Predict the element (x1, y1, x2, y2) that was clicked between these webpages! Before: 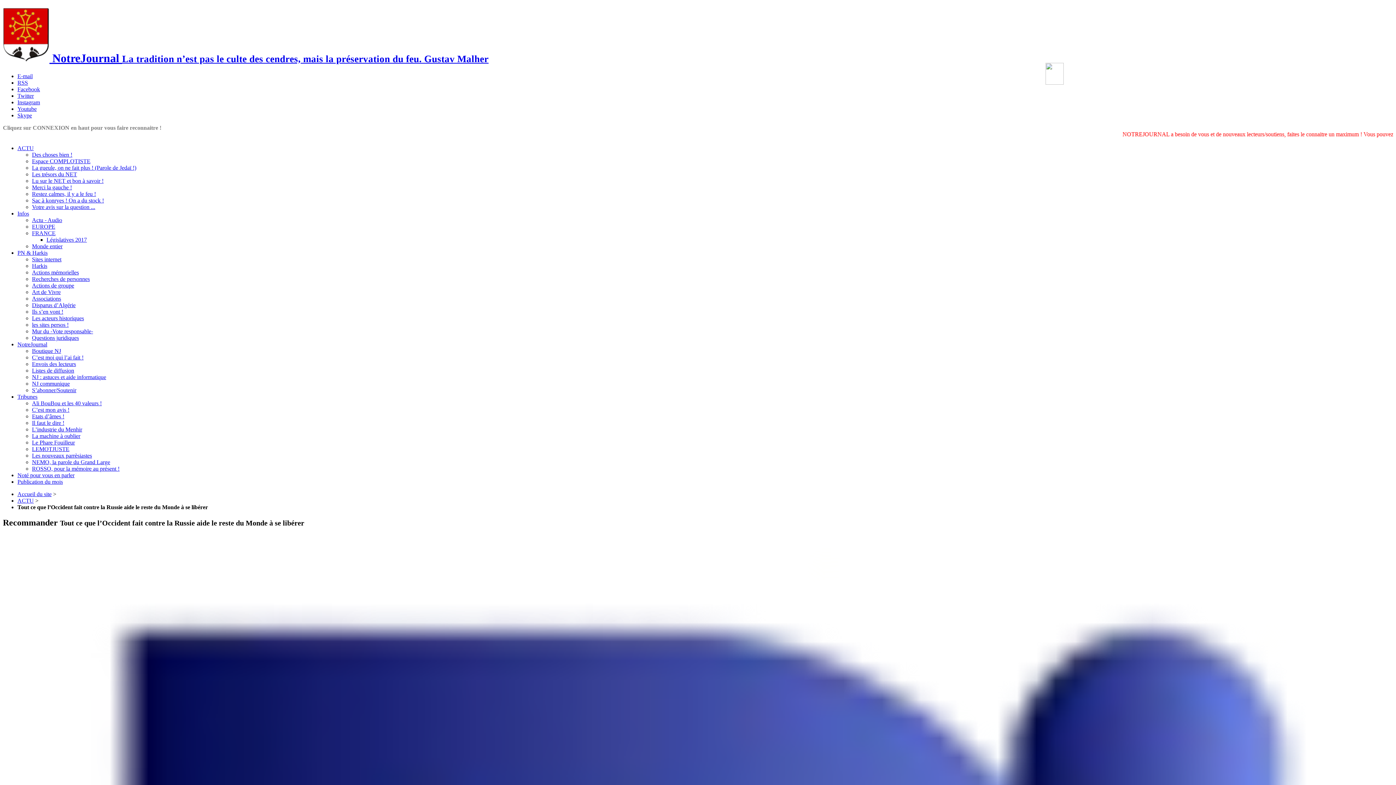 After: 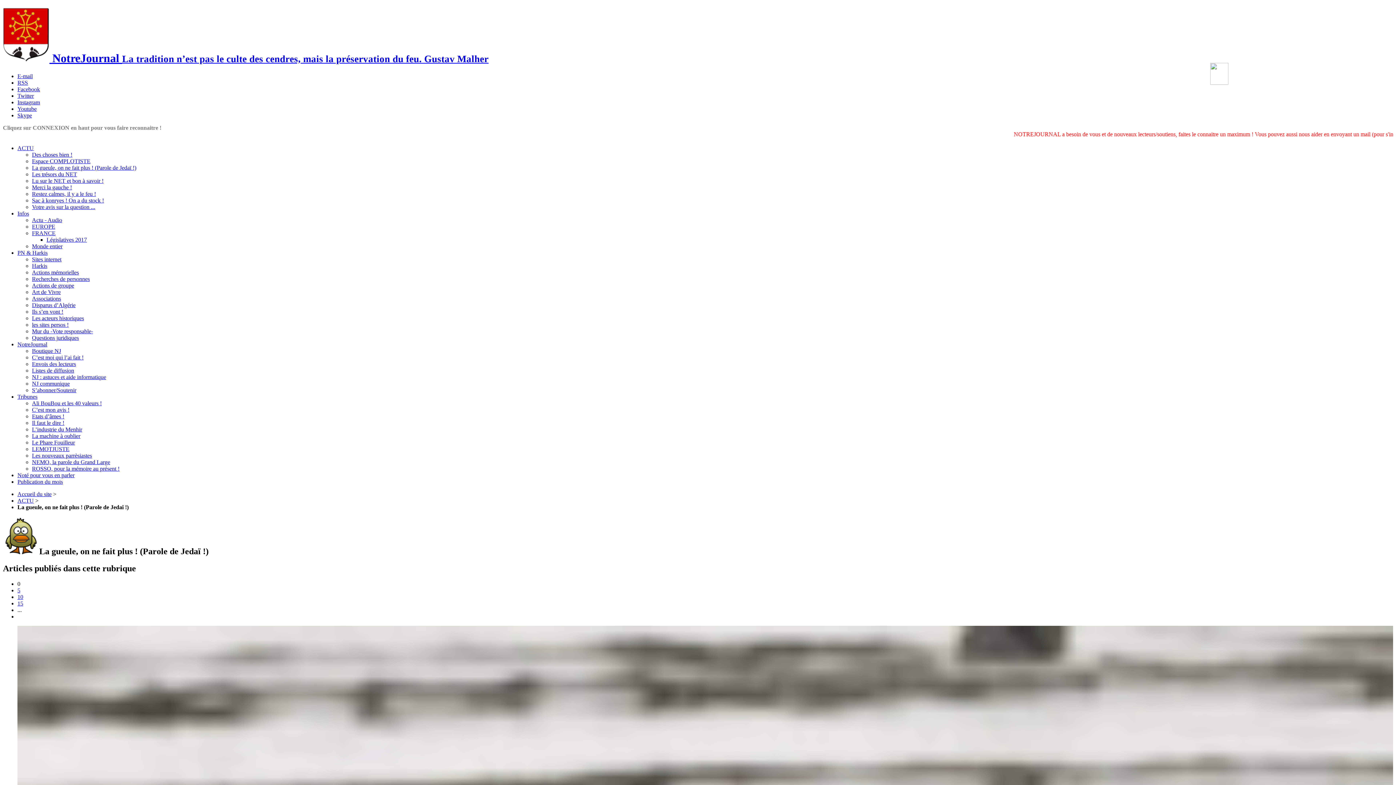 Action: bbox: (32, 164, 136, 170) label: La gueule, on ne fait plus ! (Parole de Jedaï !)